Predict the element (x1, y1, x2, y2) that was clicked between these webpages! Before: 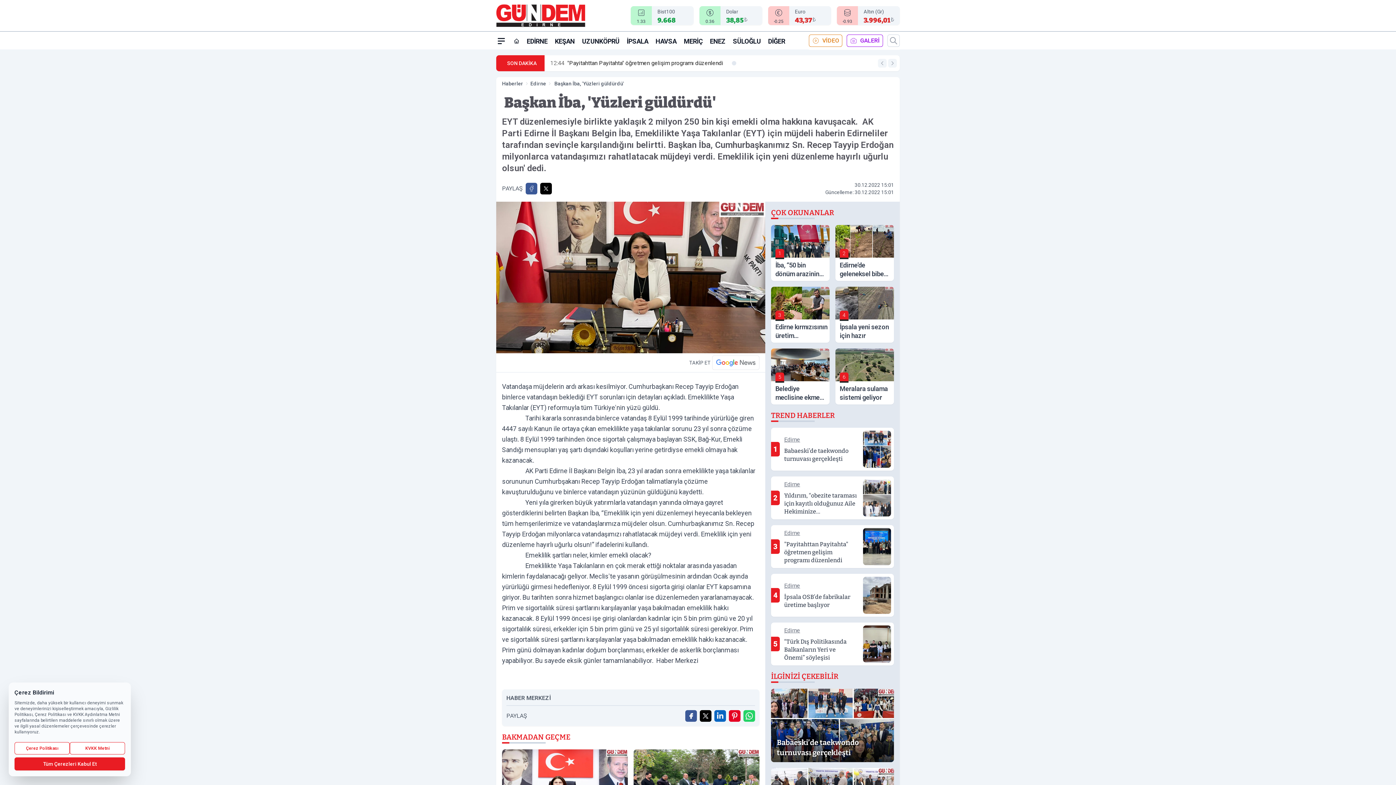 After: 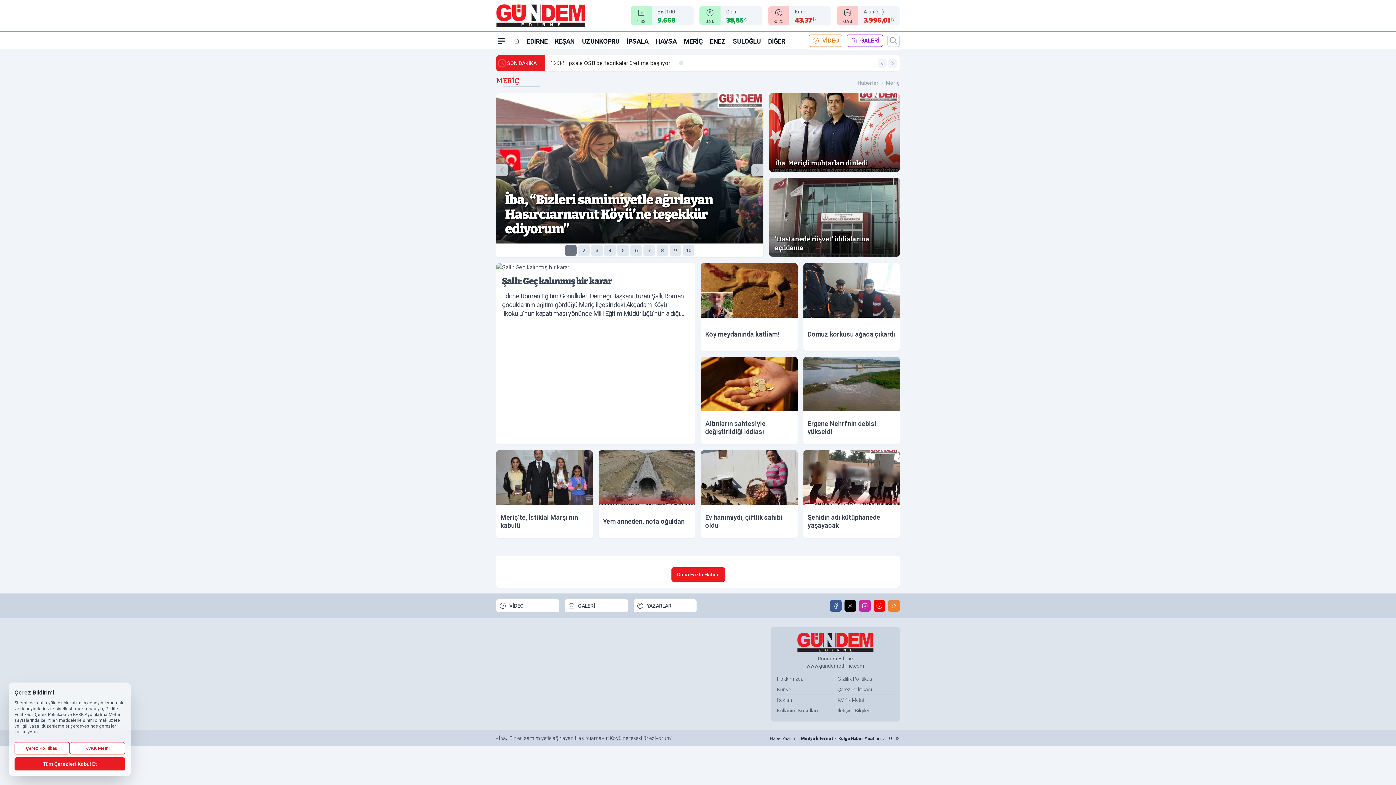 Action: bbox: (684, 32, 702, 49) label: MERİÇ